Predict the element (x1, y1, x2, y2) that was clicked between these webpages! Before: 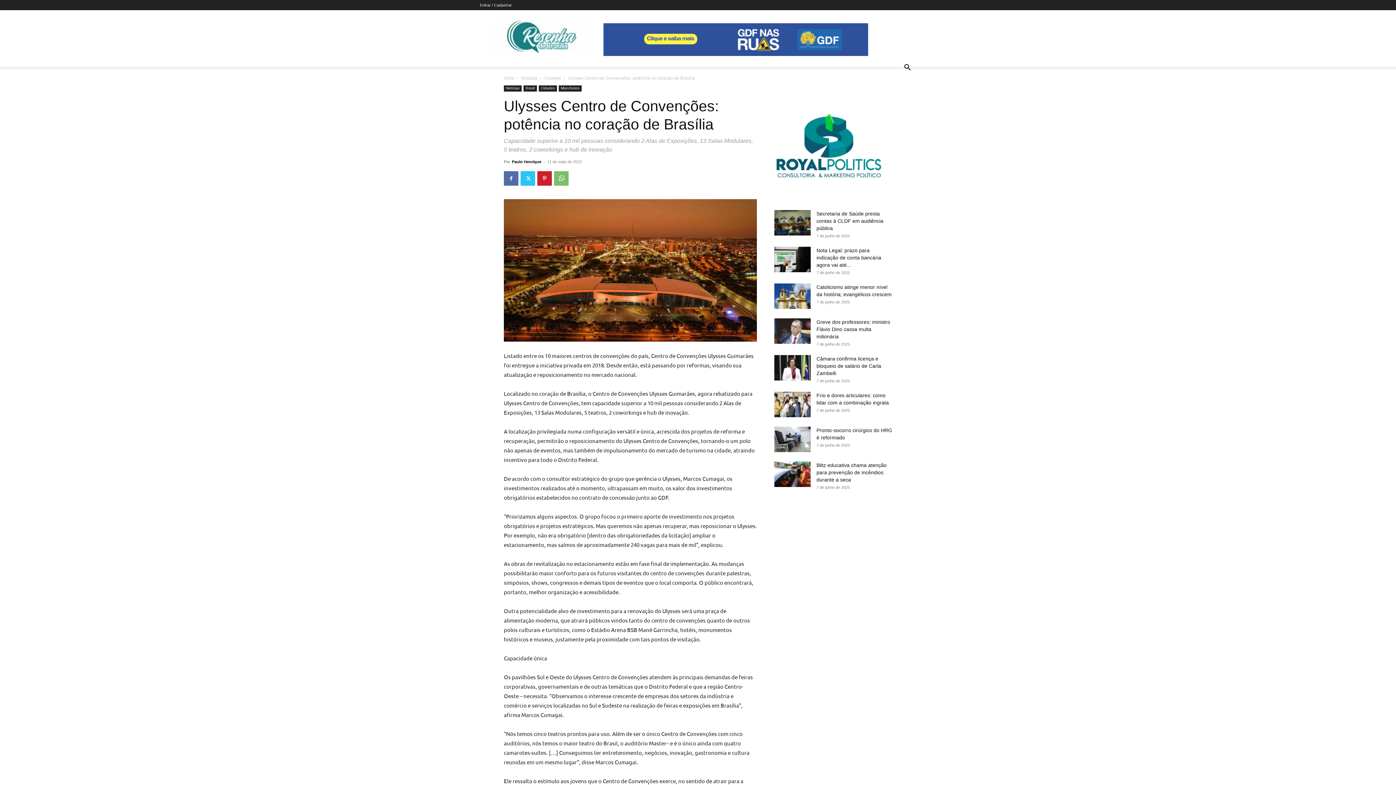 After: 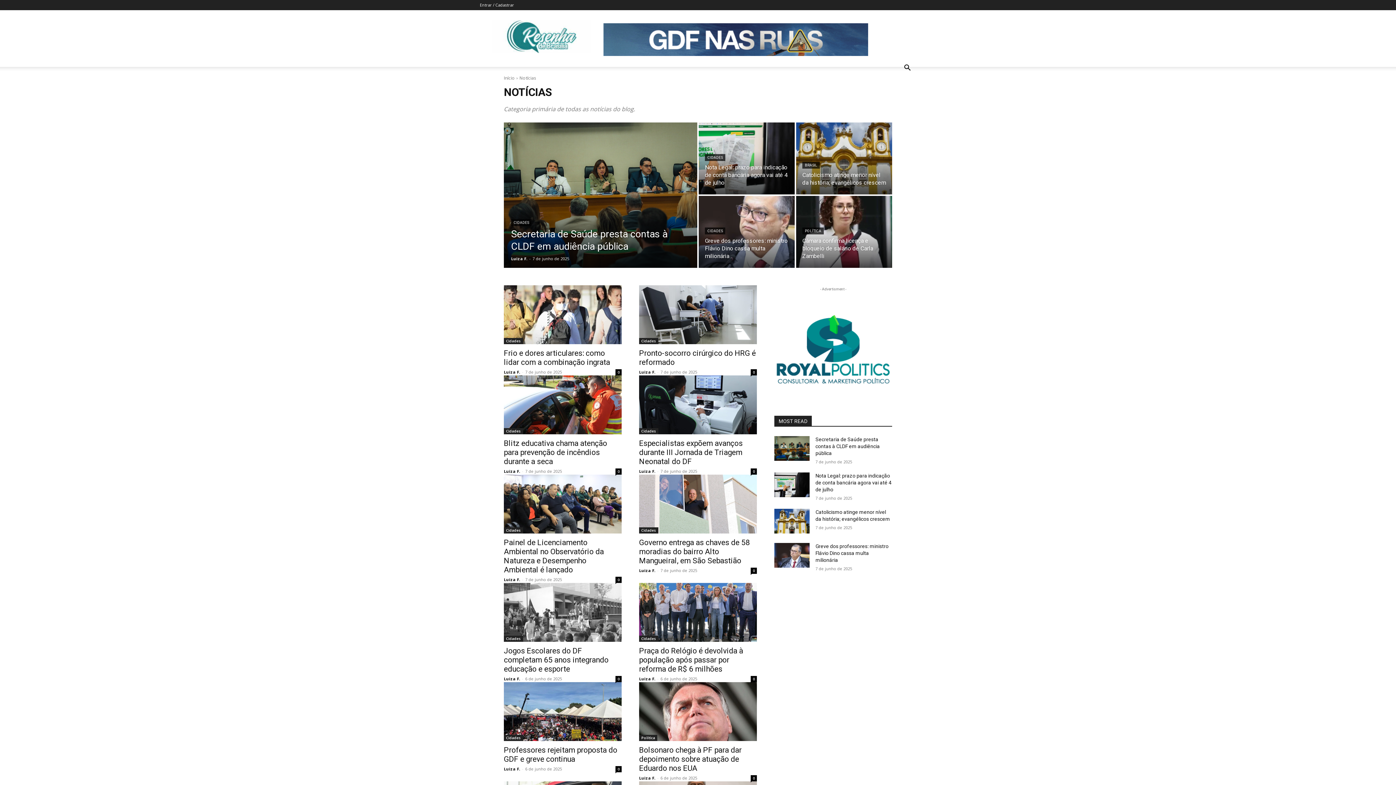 Action: bbox: (521, 75, 537, 80) label: Notícias